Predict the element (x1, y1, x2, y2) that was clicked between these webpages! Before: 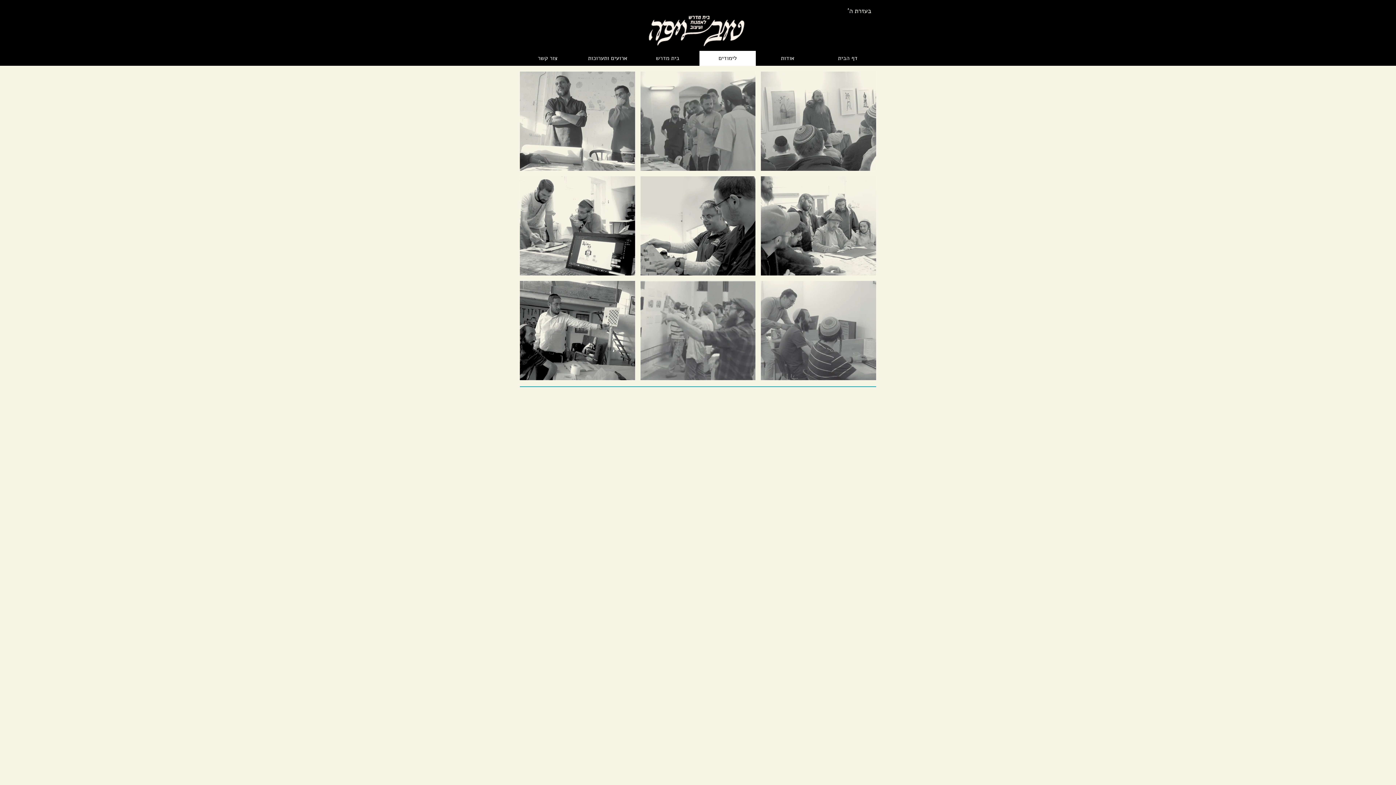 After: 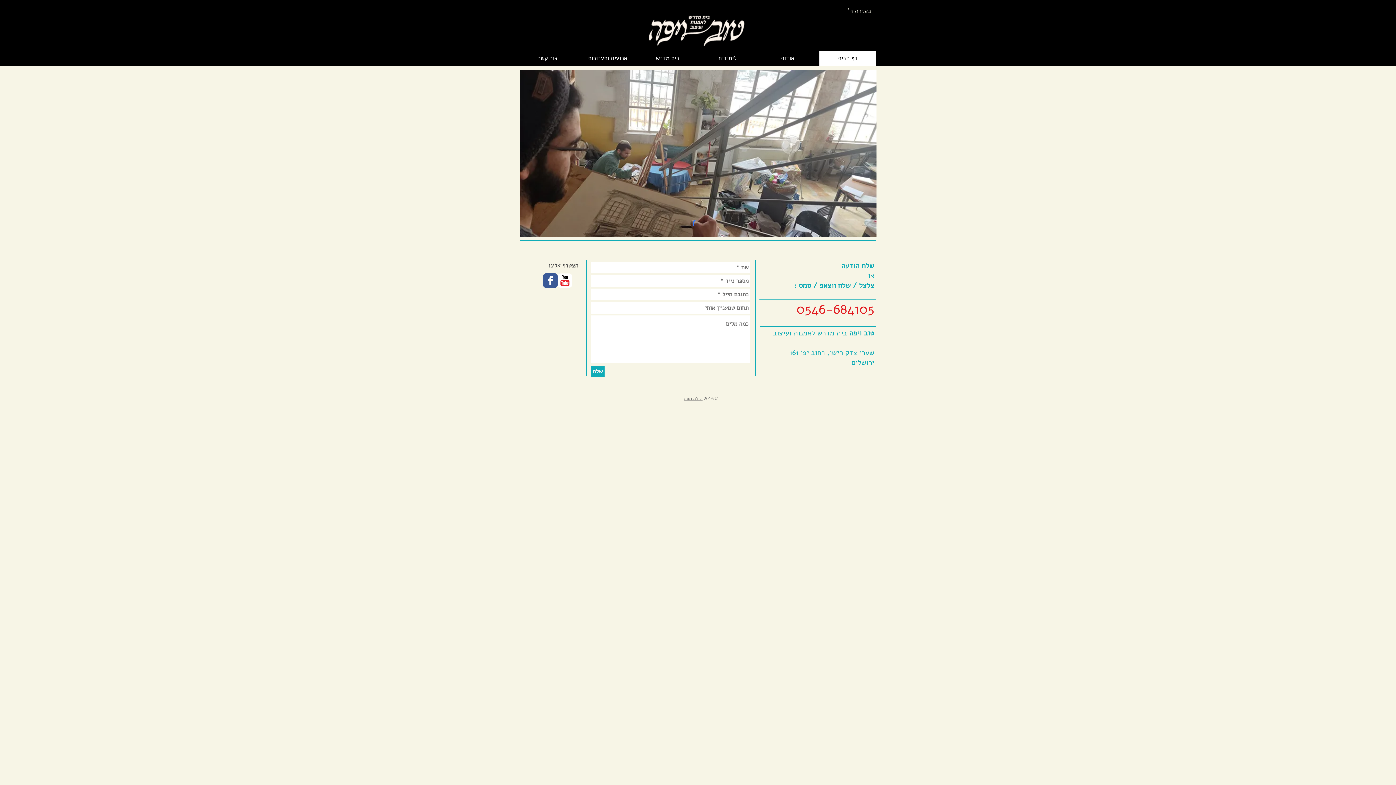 Action: label: דף הבית bbox: (819, 50, 876, 65)